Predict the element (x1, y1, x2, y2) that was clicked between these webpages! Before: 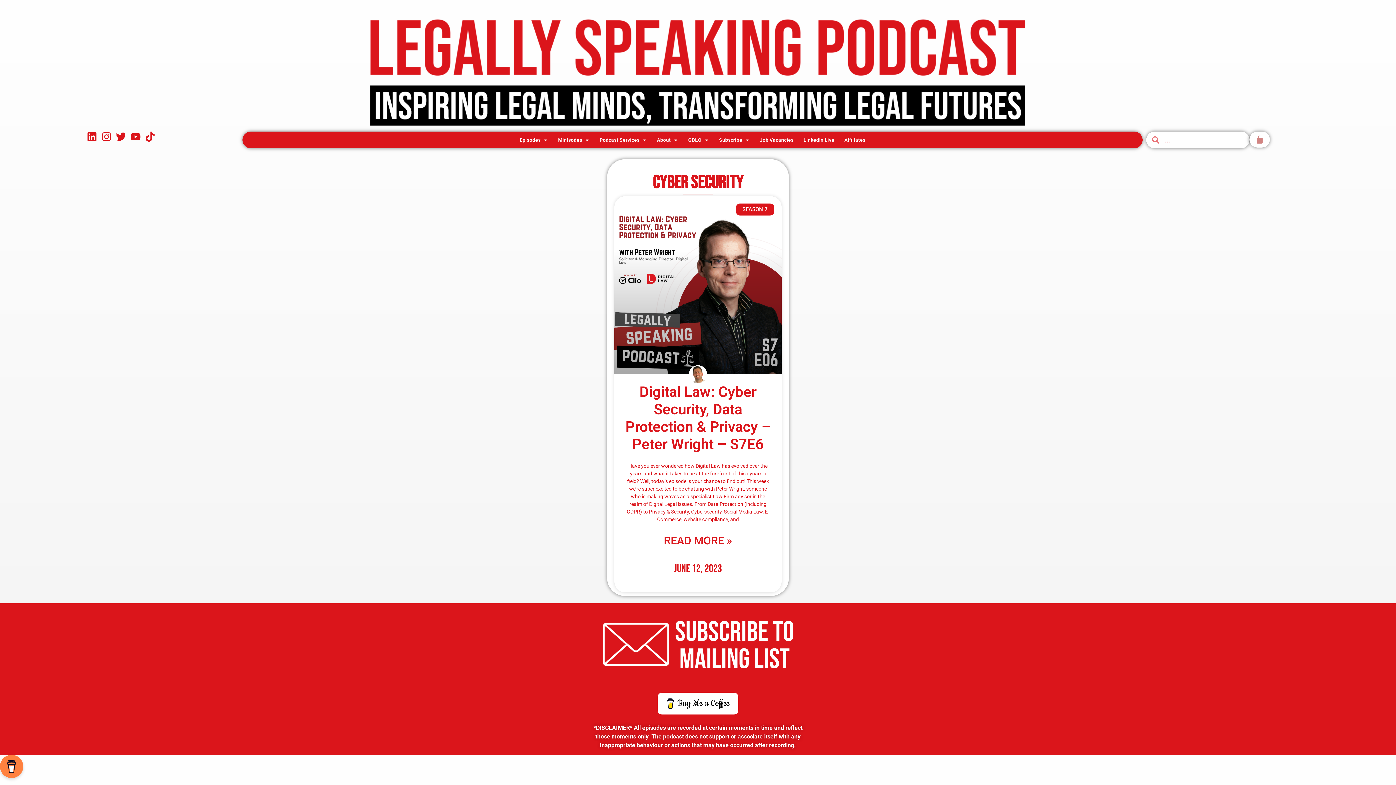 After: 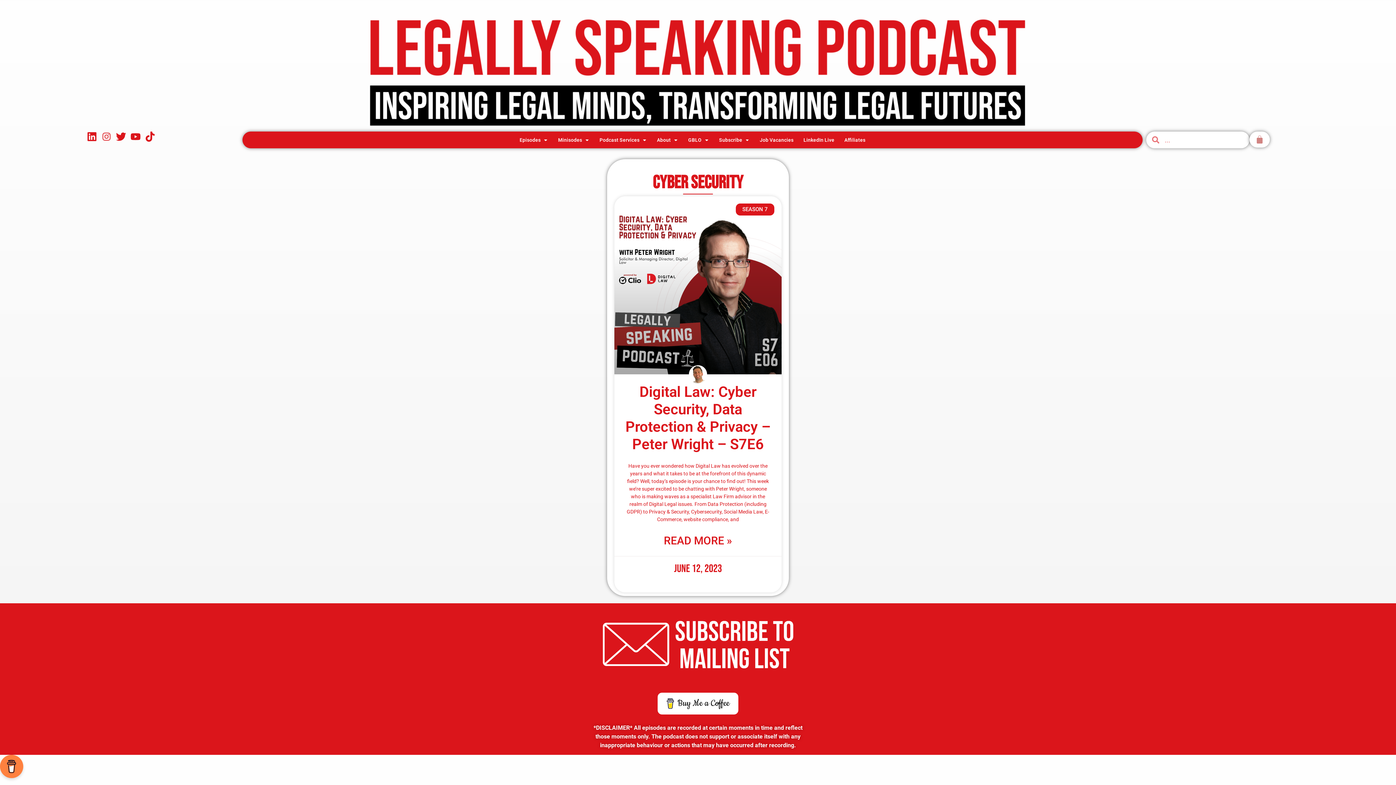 Action: bbox: (101, 131, 111, 141) label: Instagram